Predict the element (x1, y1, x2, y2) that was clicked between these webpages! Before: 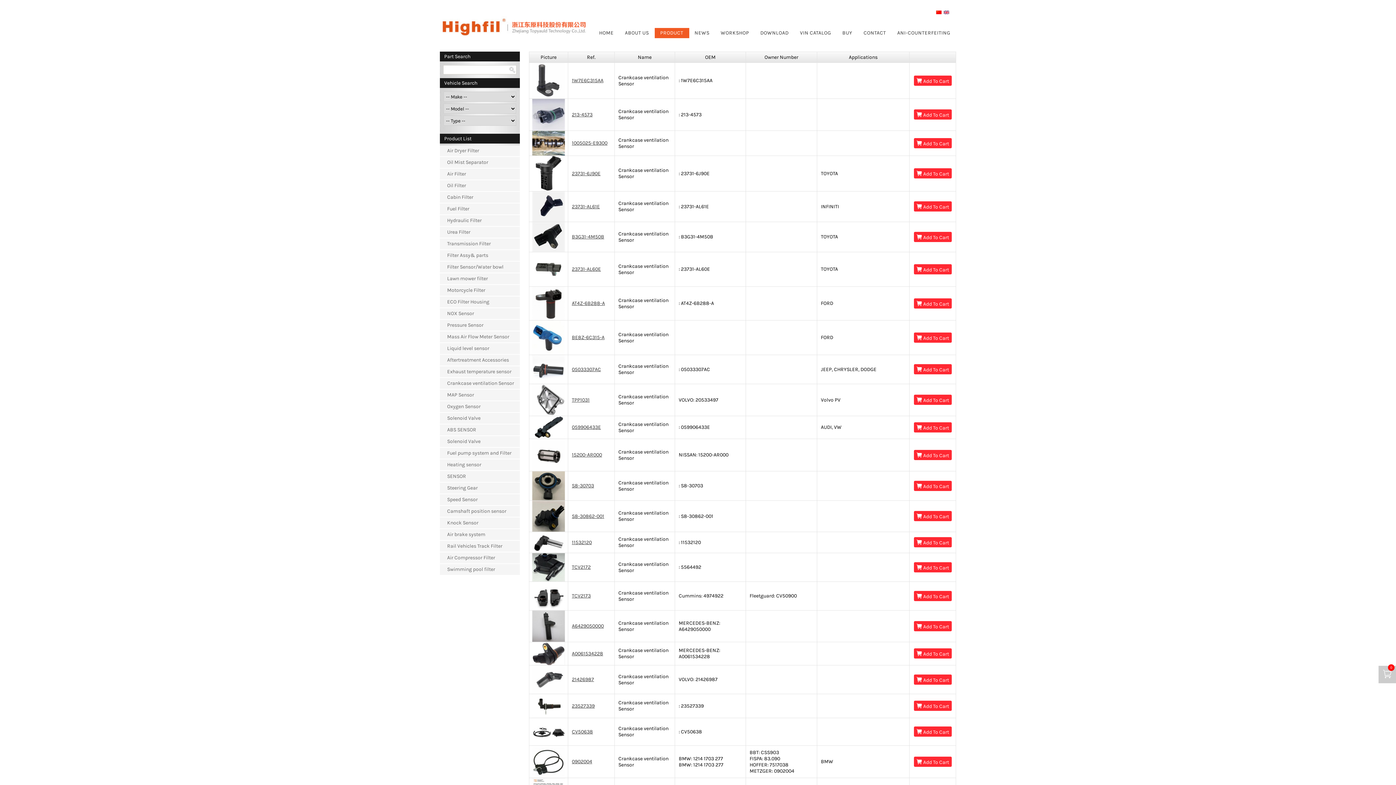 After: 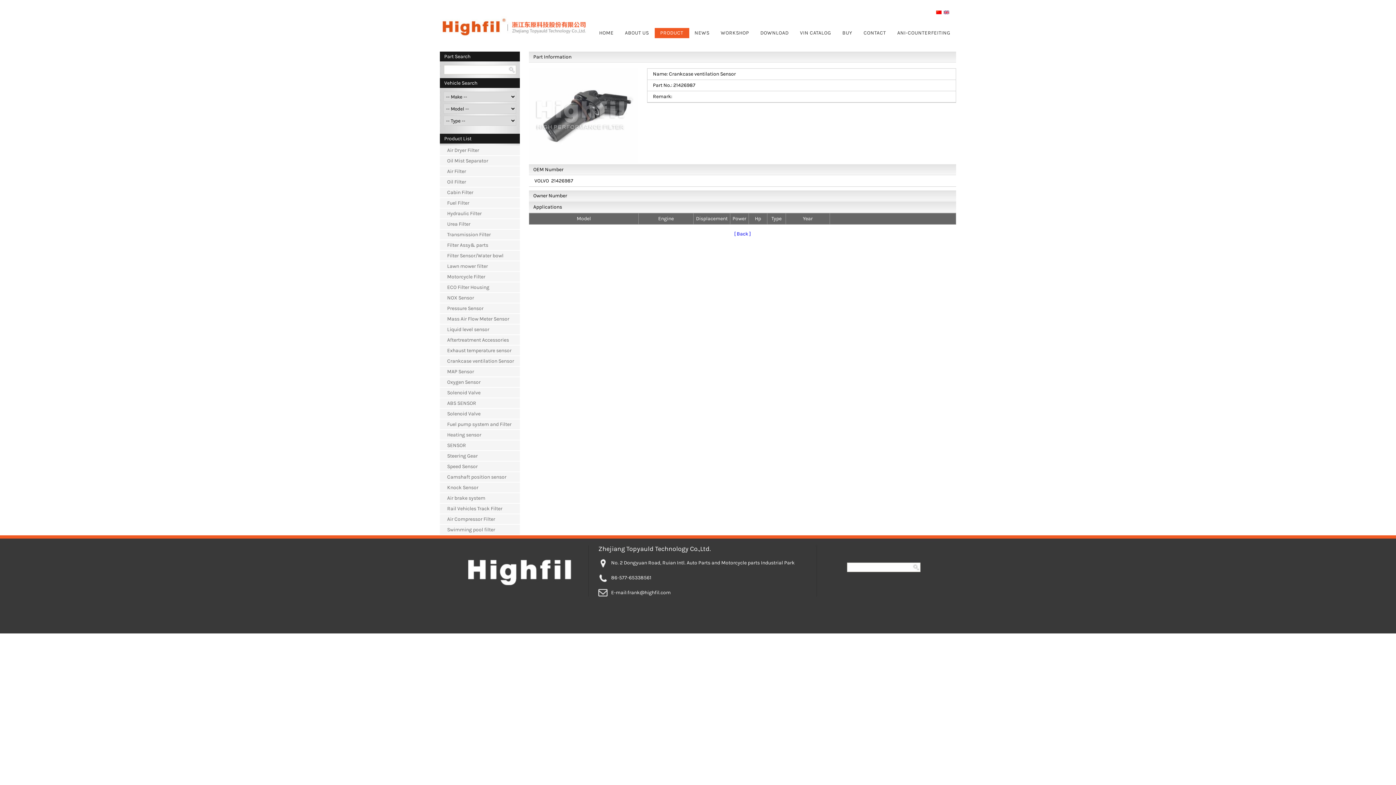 Action: bbox: (532, 689, 565, 695)